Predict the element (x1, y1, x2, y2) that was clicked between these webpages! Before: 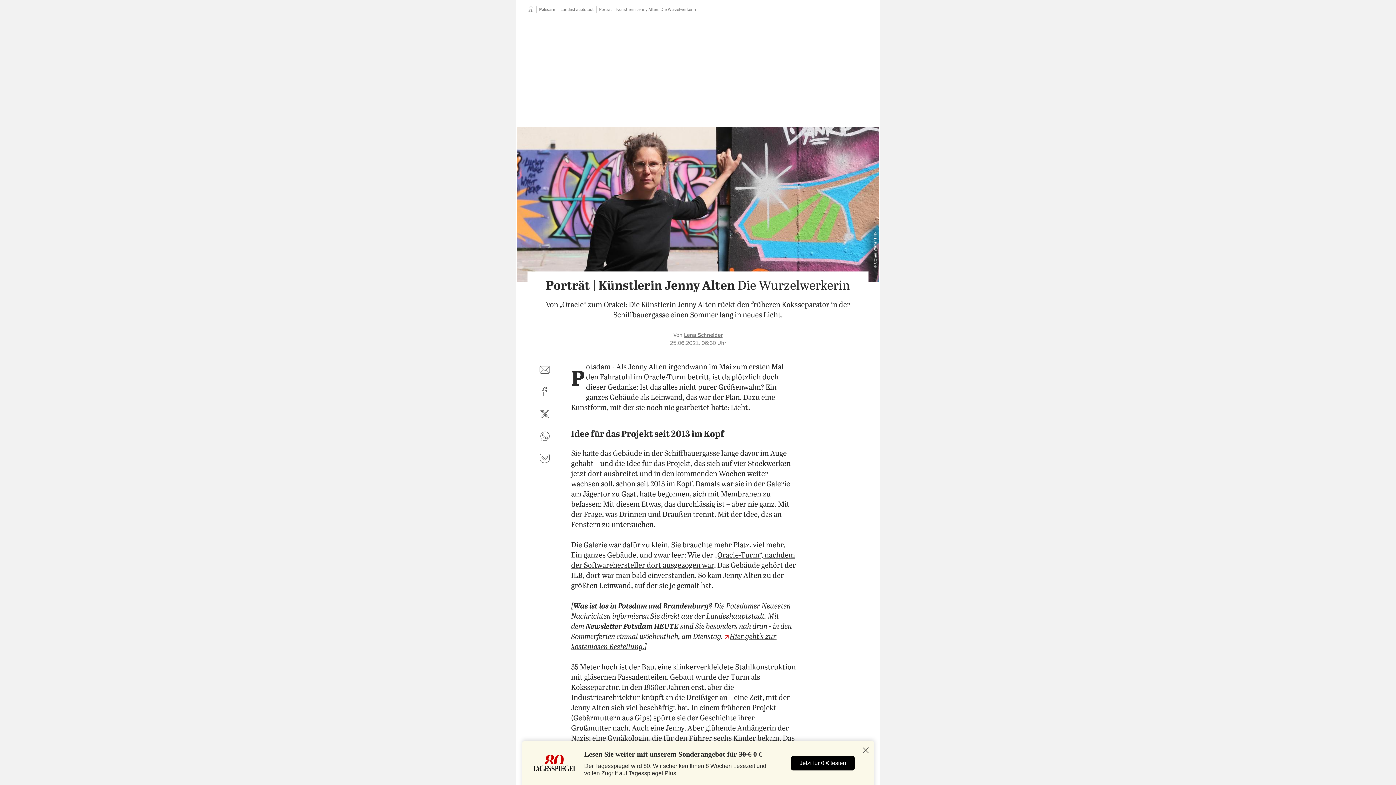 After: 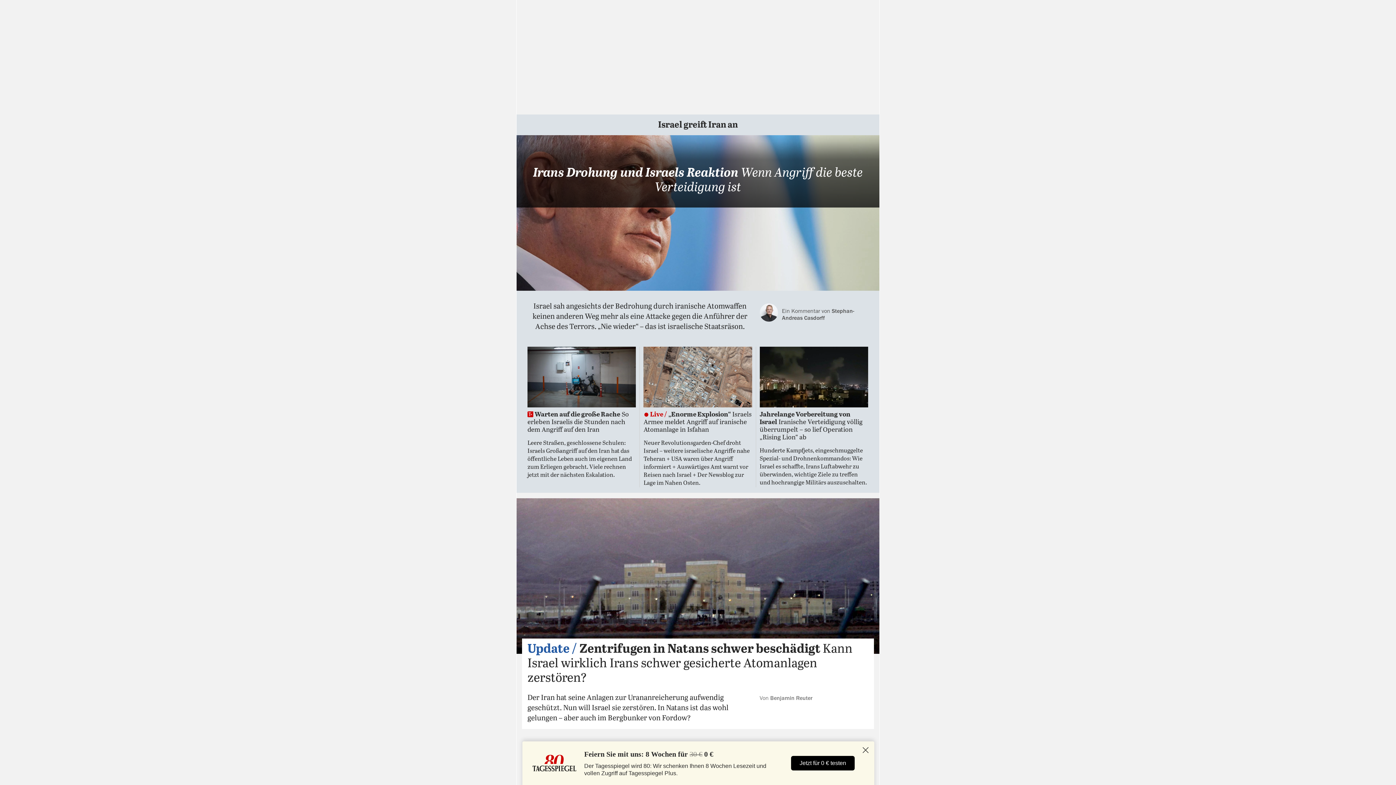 Action: bbox: (527, 7, 533, 11) label: Startseite